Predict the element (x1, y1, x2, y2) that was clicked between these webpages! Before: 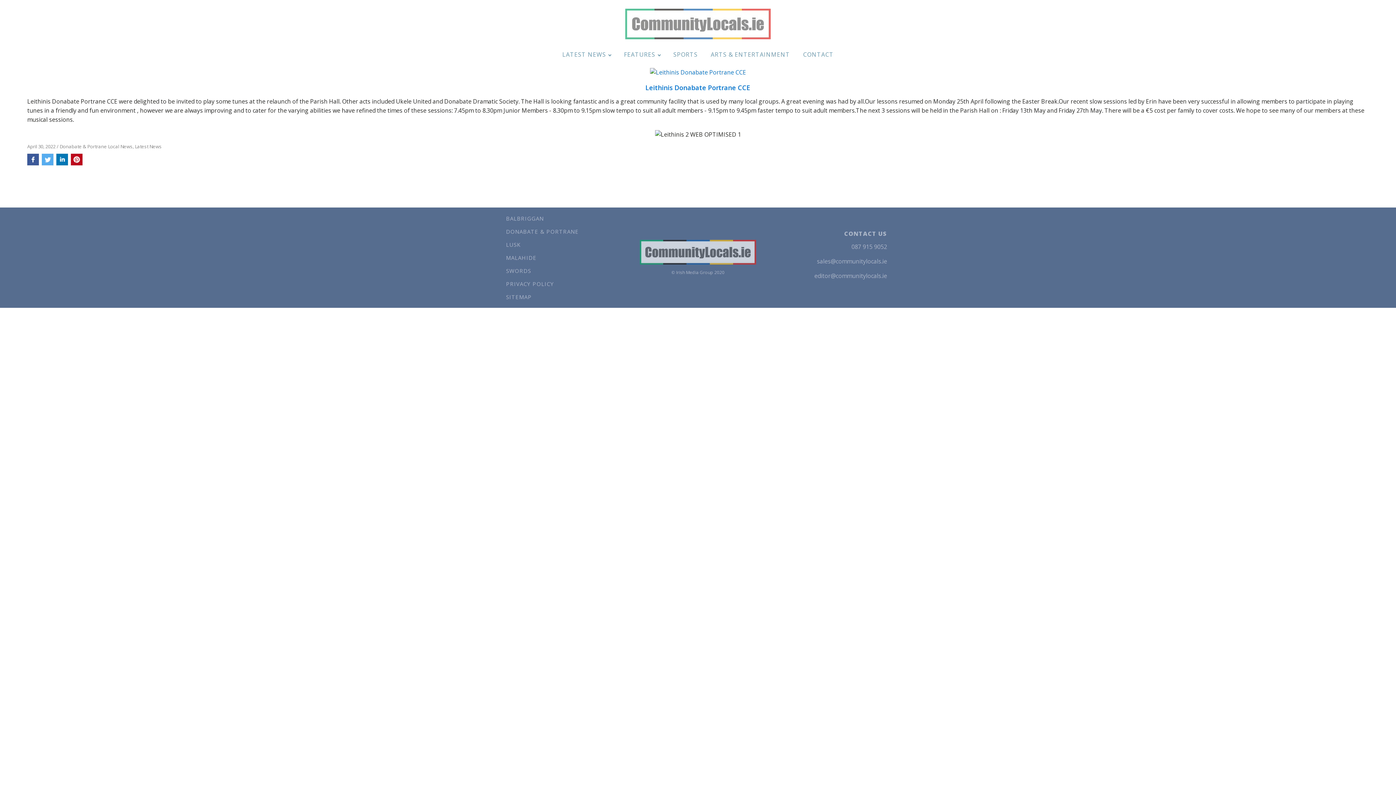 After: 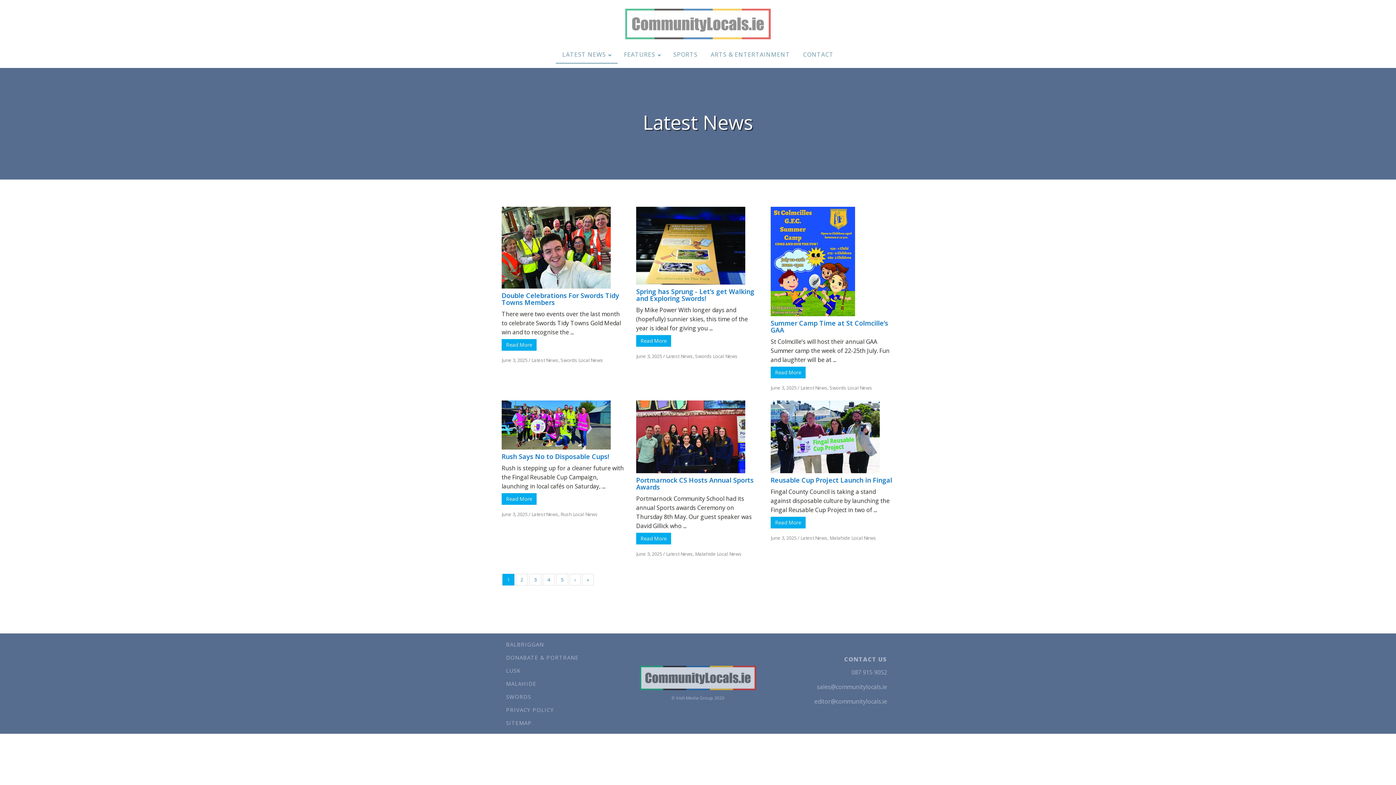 Action: bbox: (555, 45, 617, 63) label: LATEST NEWS